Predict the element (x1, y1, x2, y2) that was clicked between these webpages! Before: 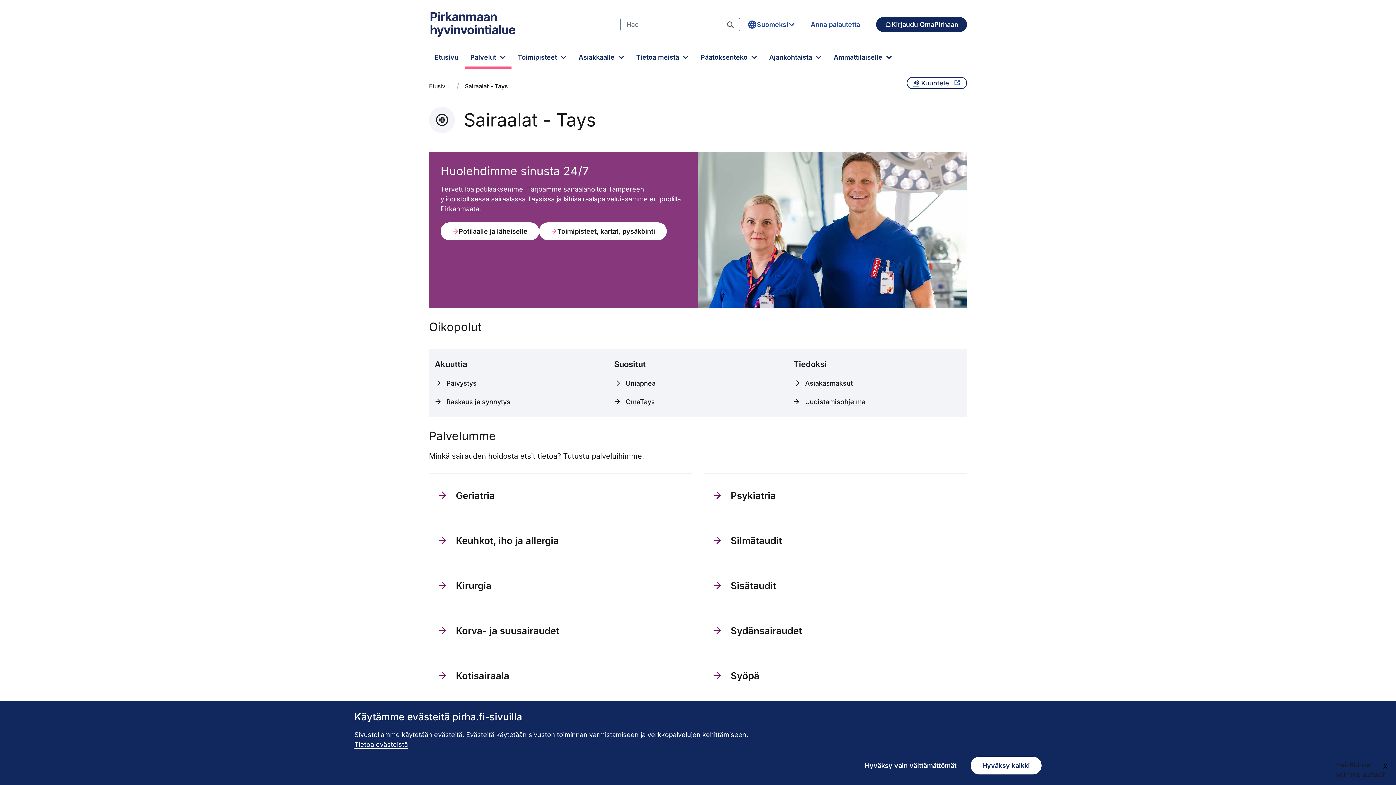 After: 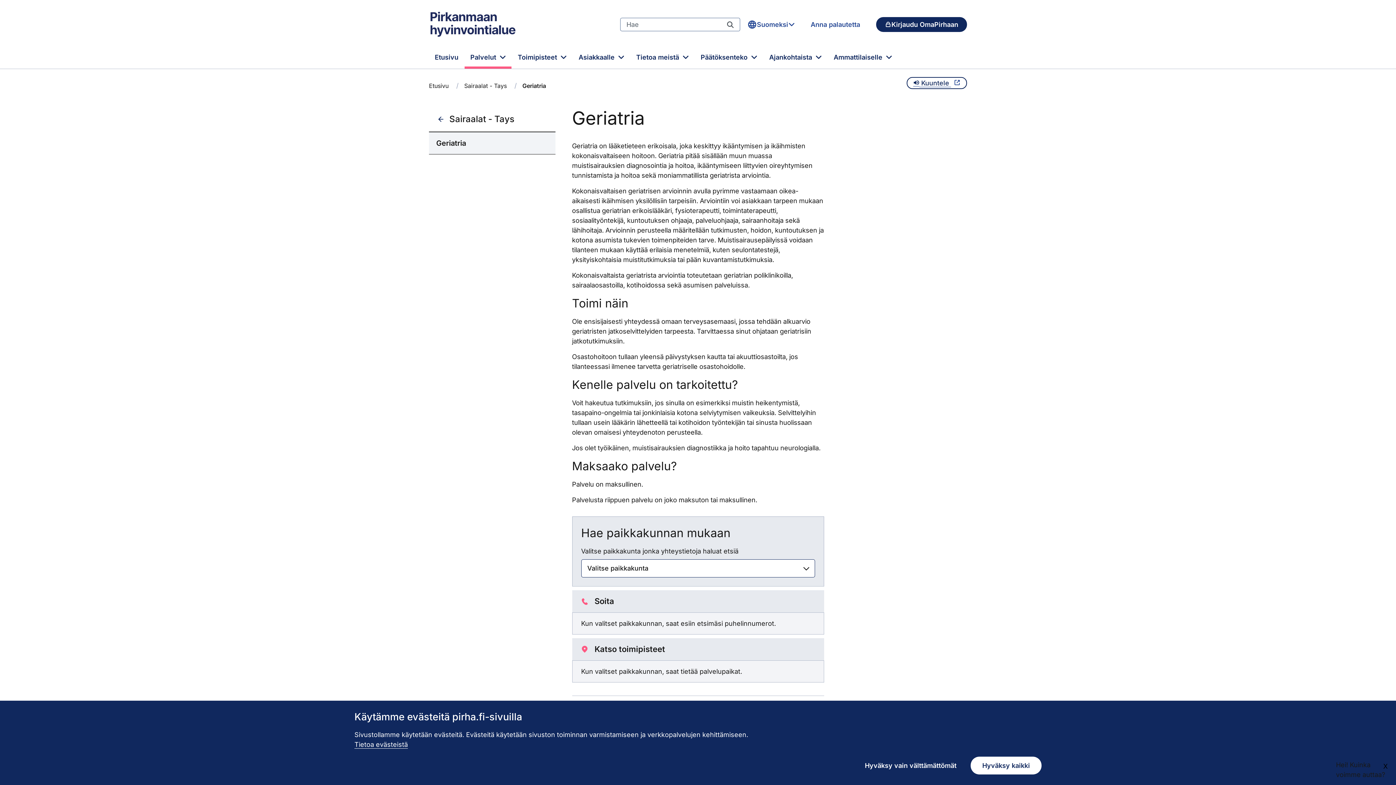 Action: label: Geriatria bbox: (437, 485, 683, 505)